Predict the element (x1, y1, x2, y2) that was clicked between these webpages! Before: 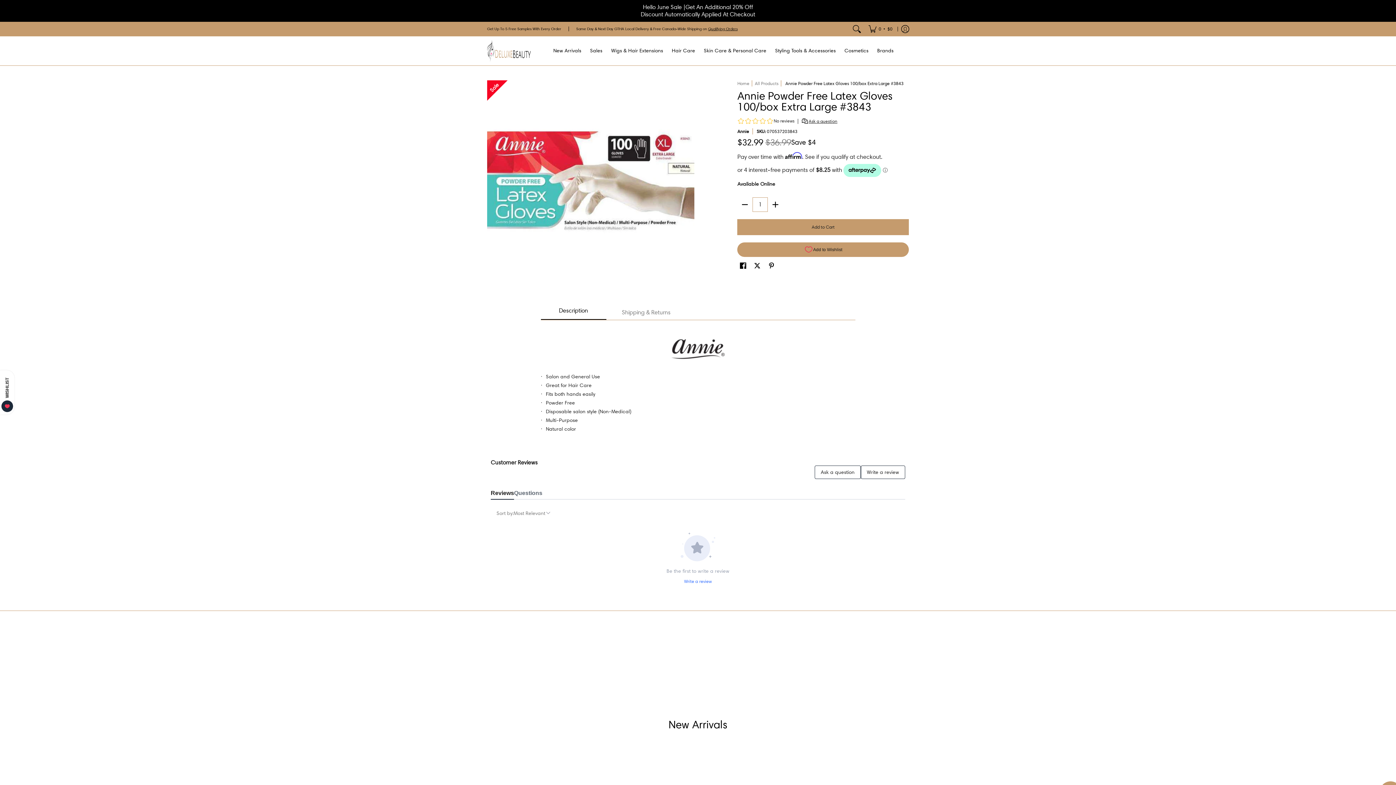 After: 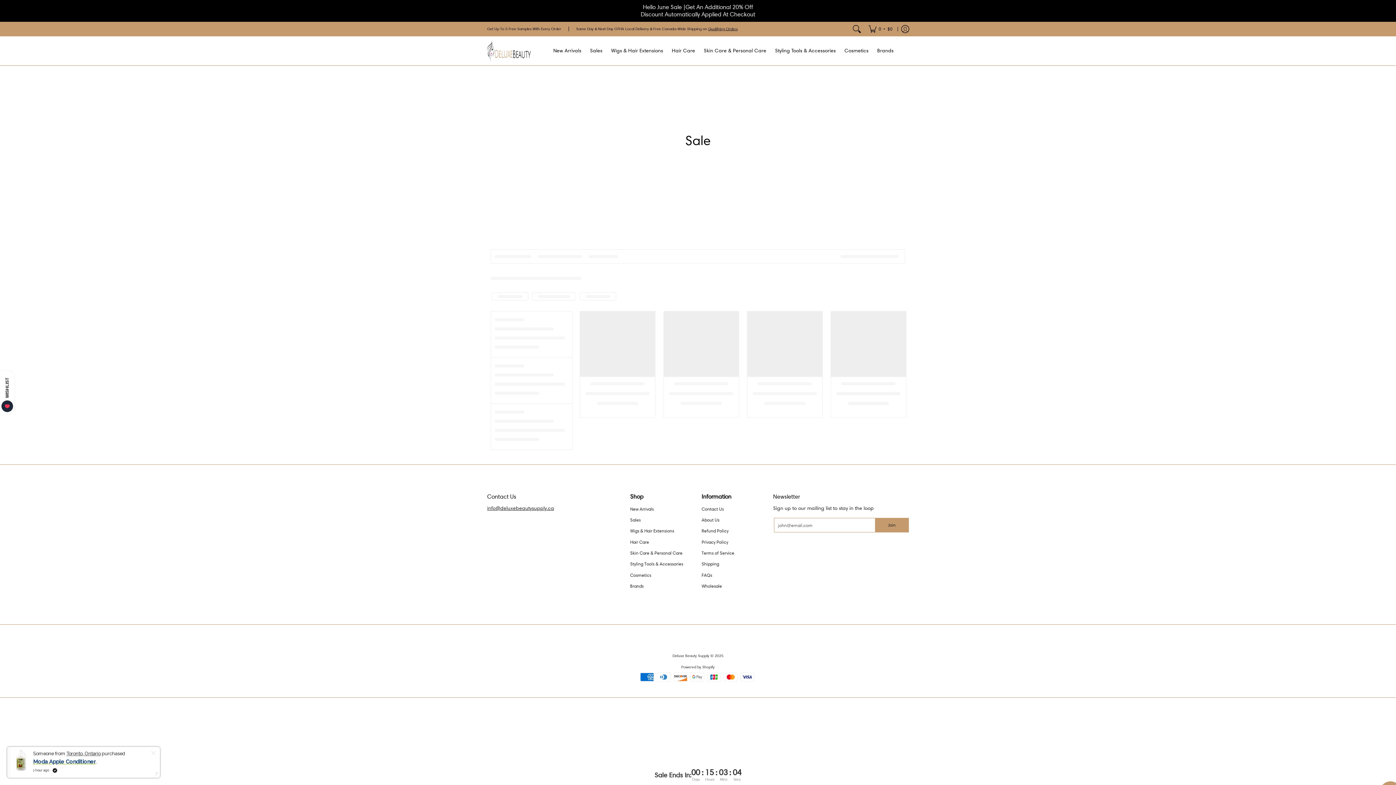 Action: bbox: (490, 3, 905, 18) label: Hello June Sale |Get An Additional 20% Off

Discount Automatically Applied At Checkout